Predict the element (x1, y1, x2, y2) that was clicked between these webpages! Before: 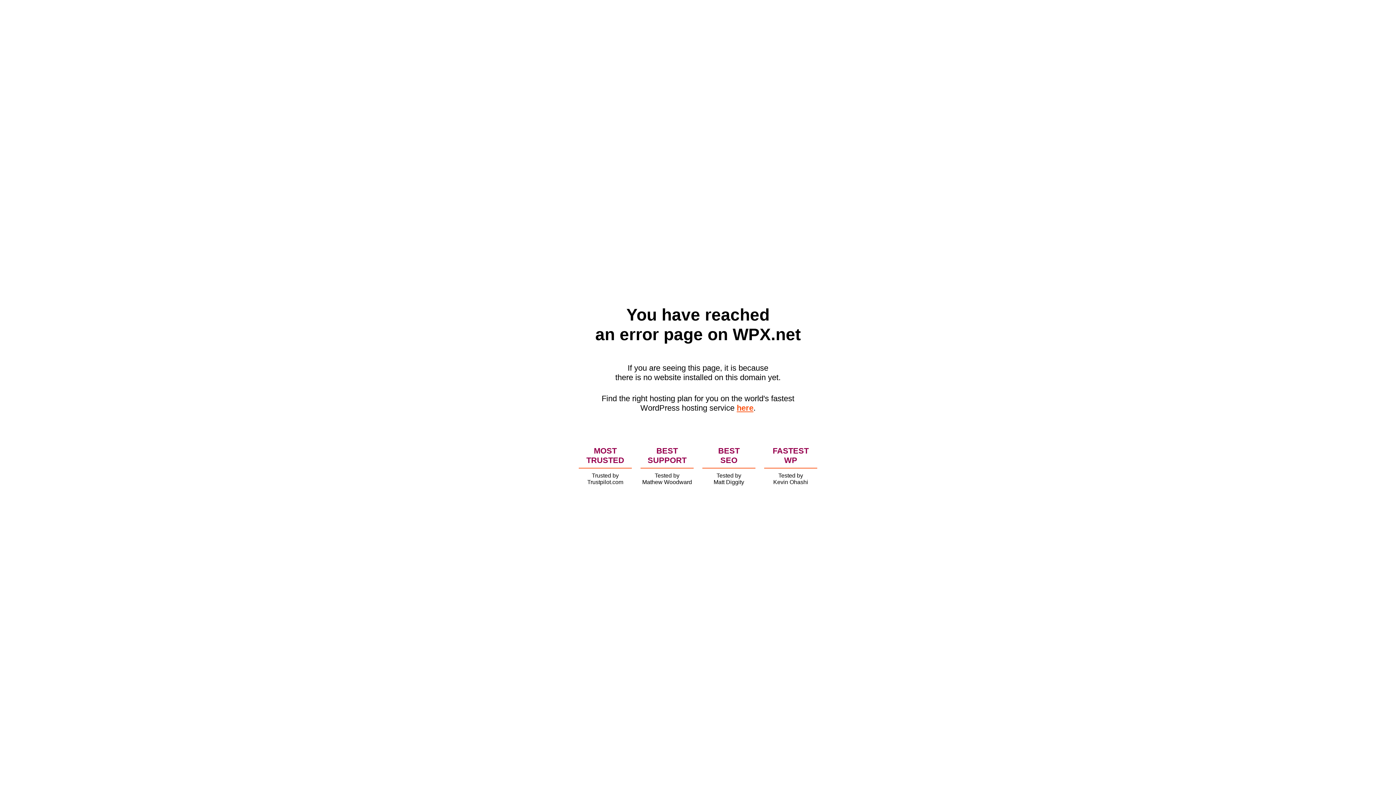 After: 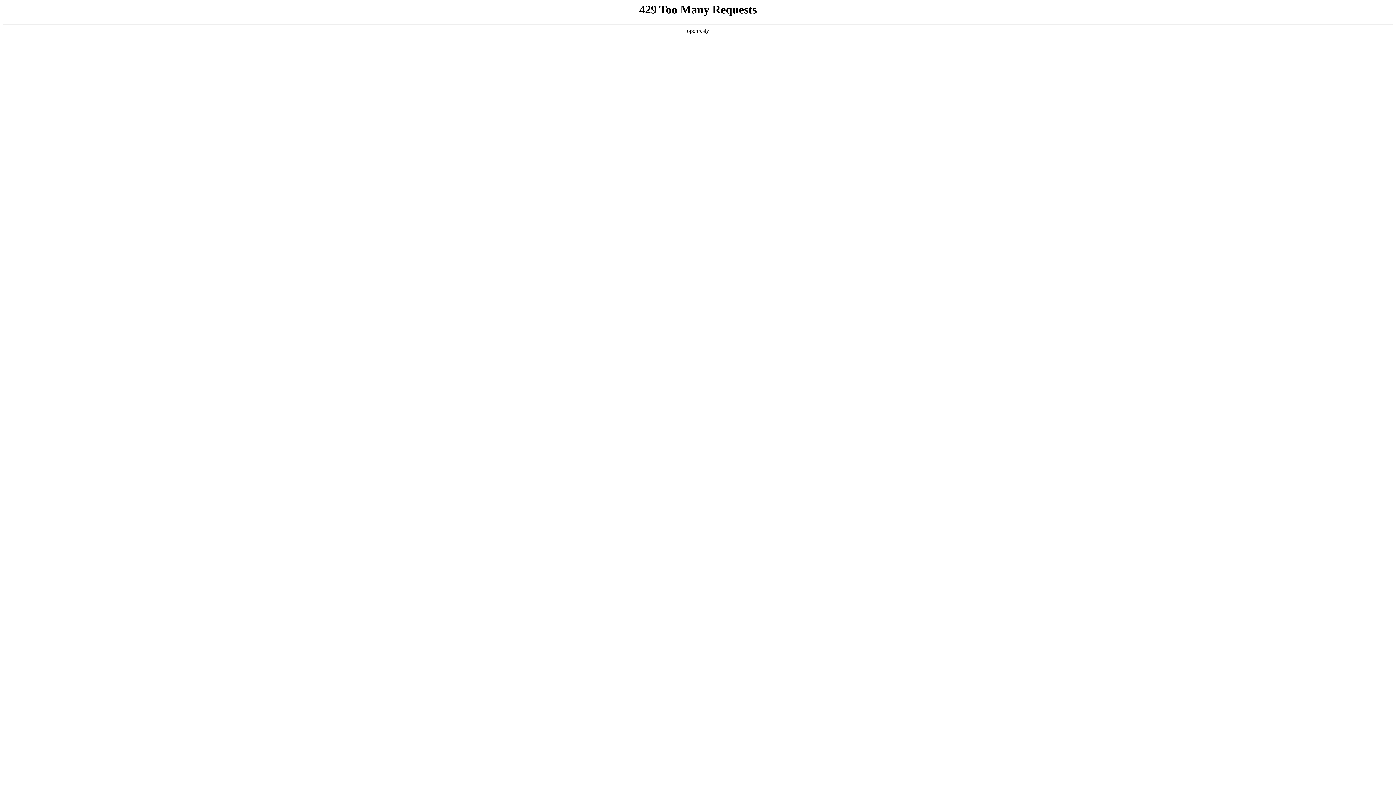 Action: label: here bbox: (736, 403, 753, 412)